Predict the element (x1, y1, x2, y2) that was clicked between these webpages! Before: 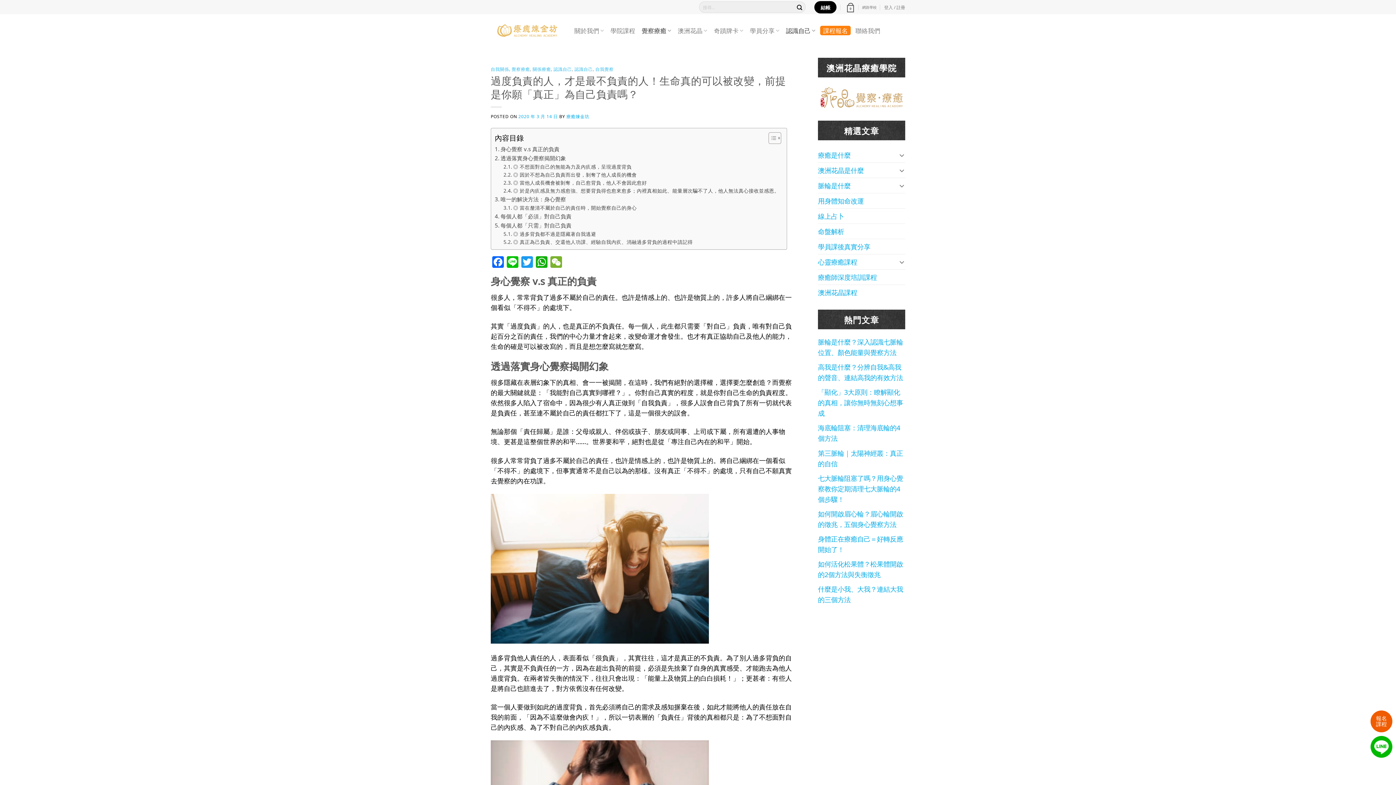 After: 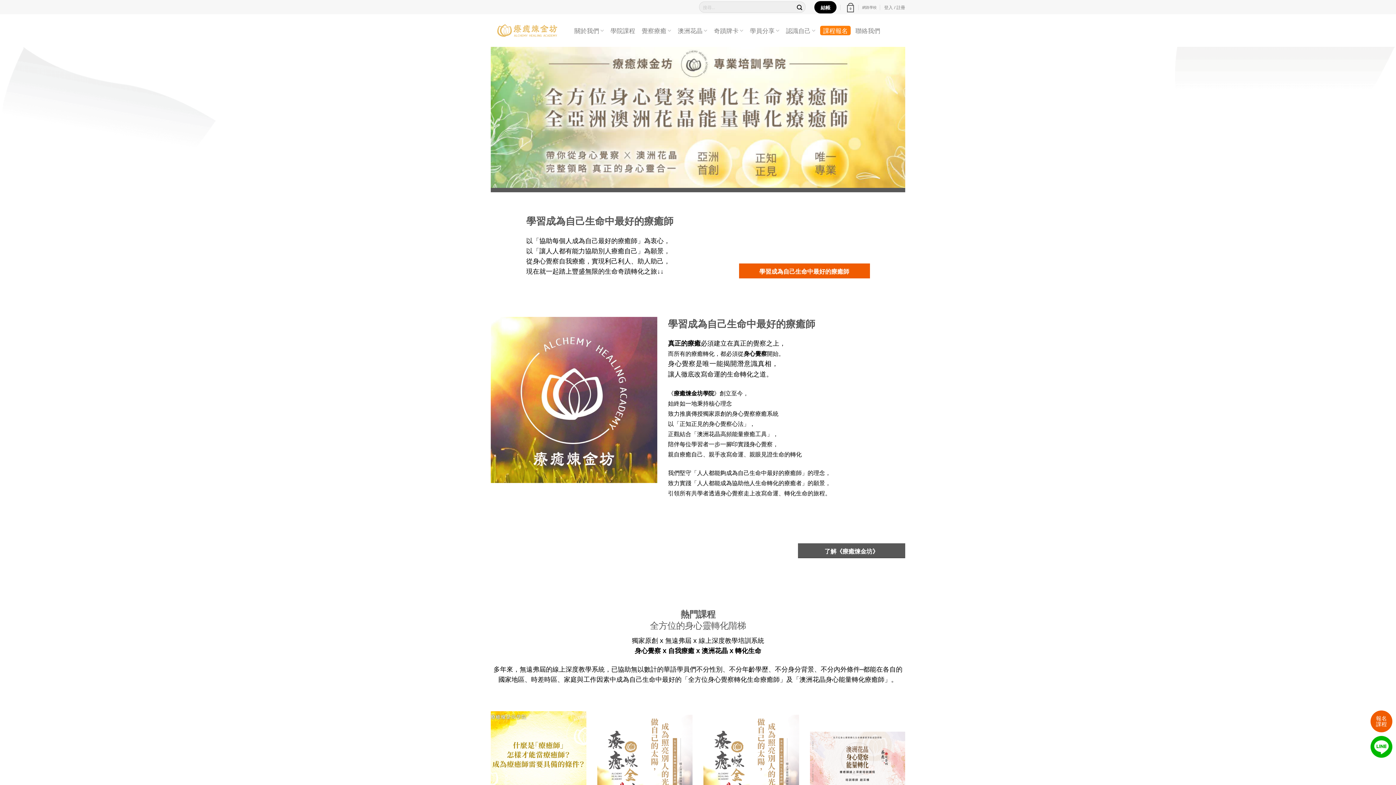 Action: bbox: (490, 17, 563, 43)